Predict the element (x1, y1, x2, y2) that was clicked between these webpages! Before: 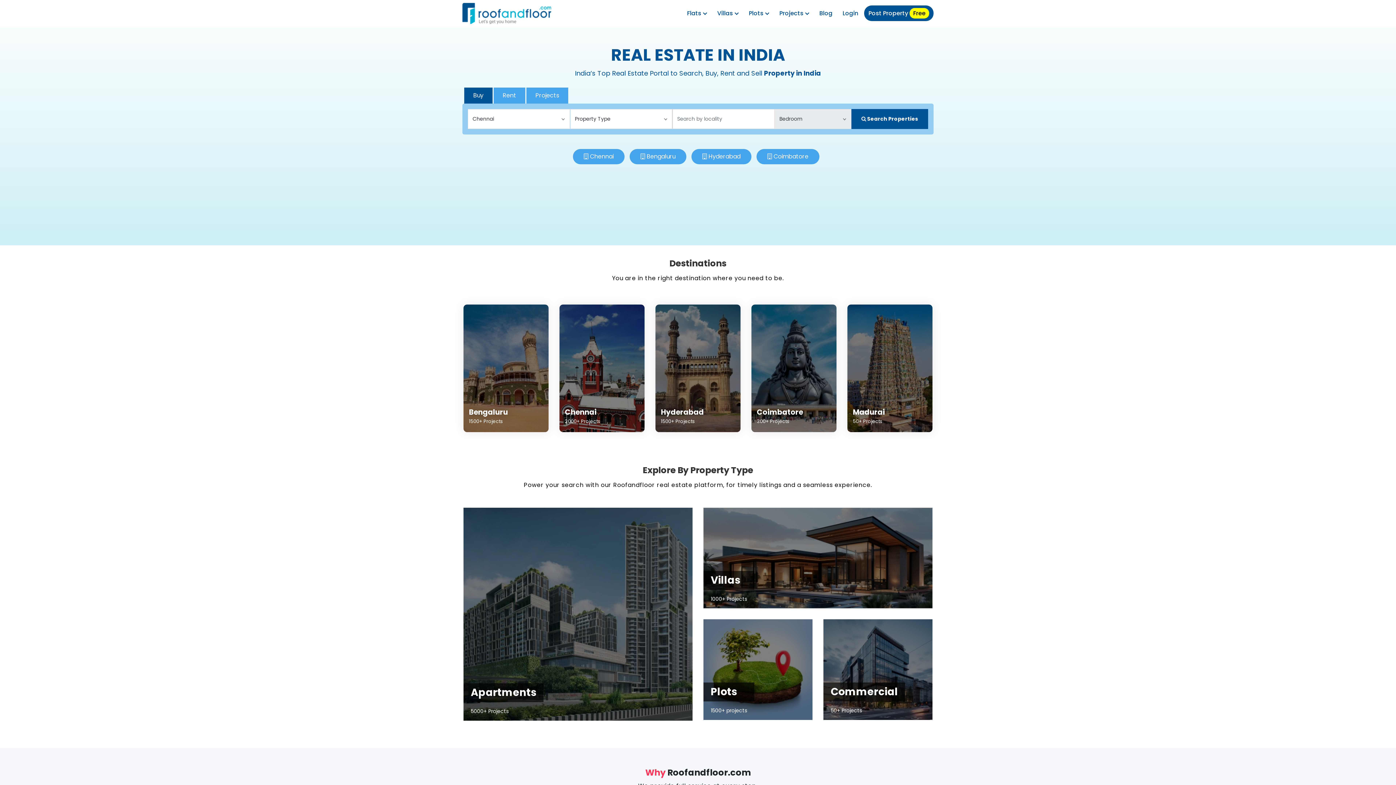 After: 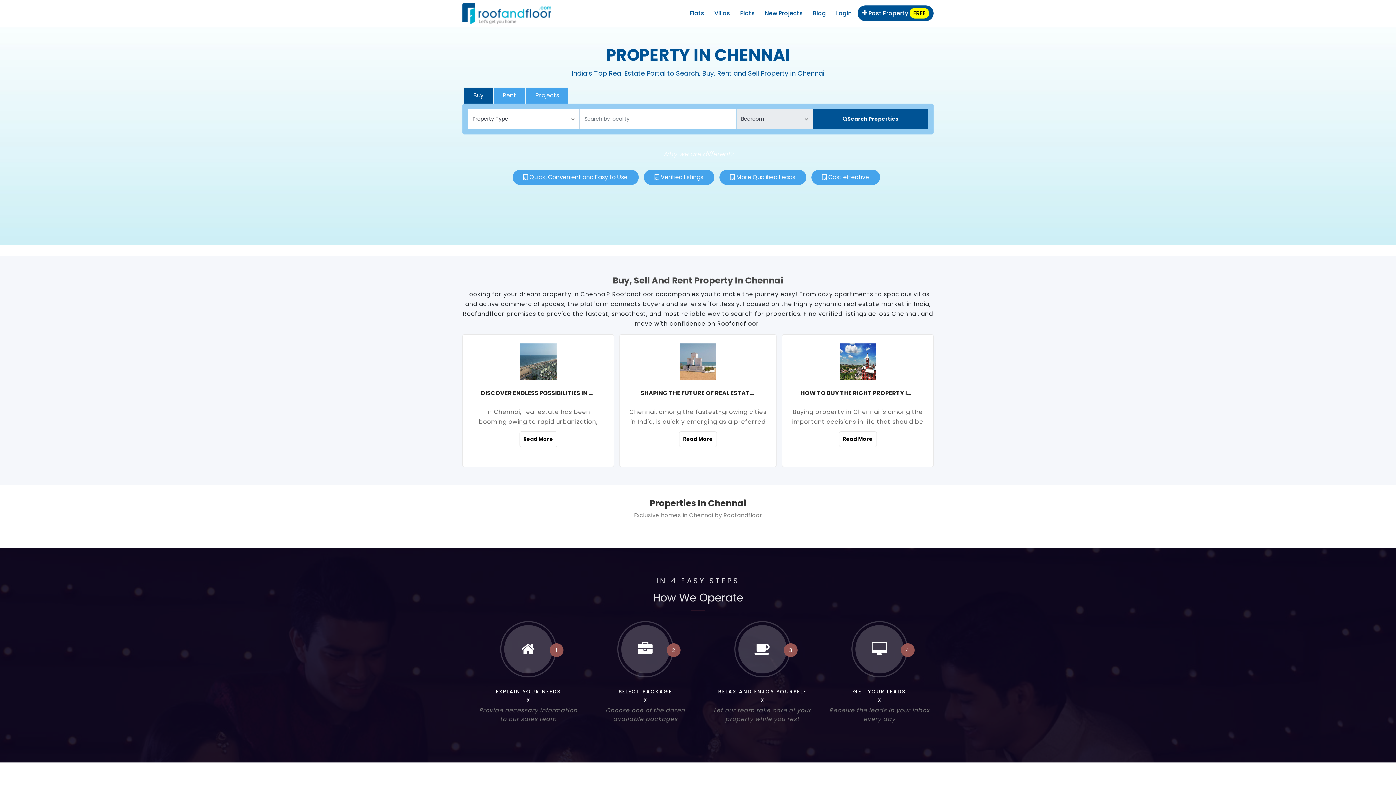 Action: bbox: (590, 152, 613, 160) label: Chennai